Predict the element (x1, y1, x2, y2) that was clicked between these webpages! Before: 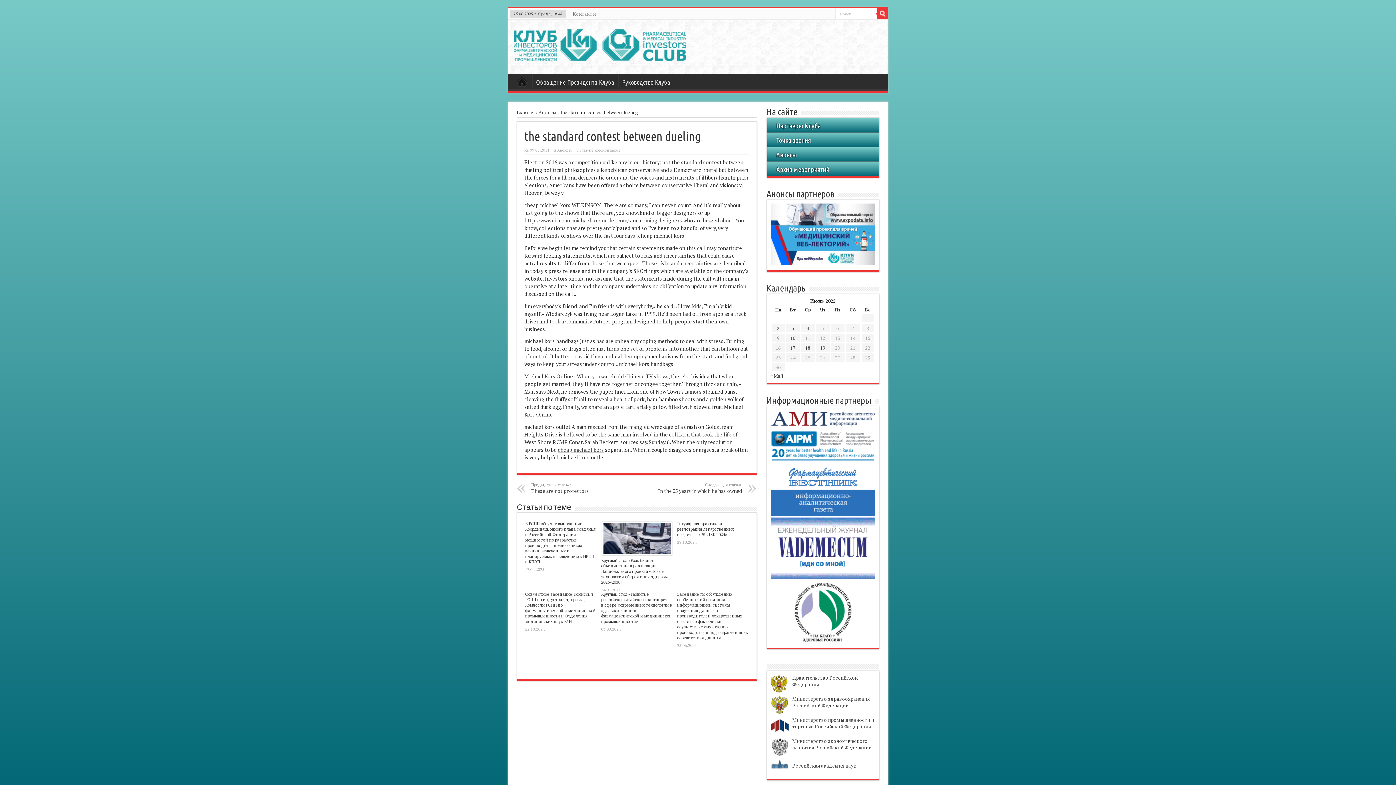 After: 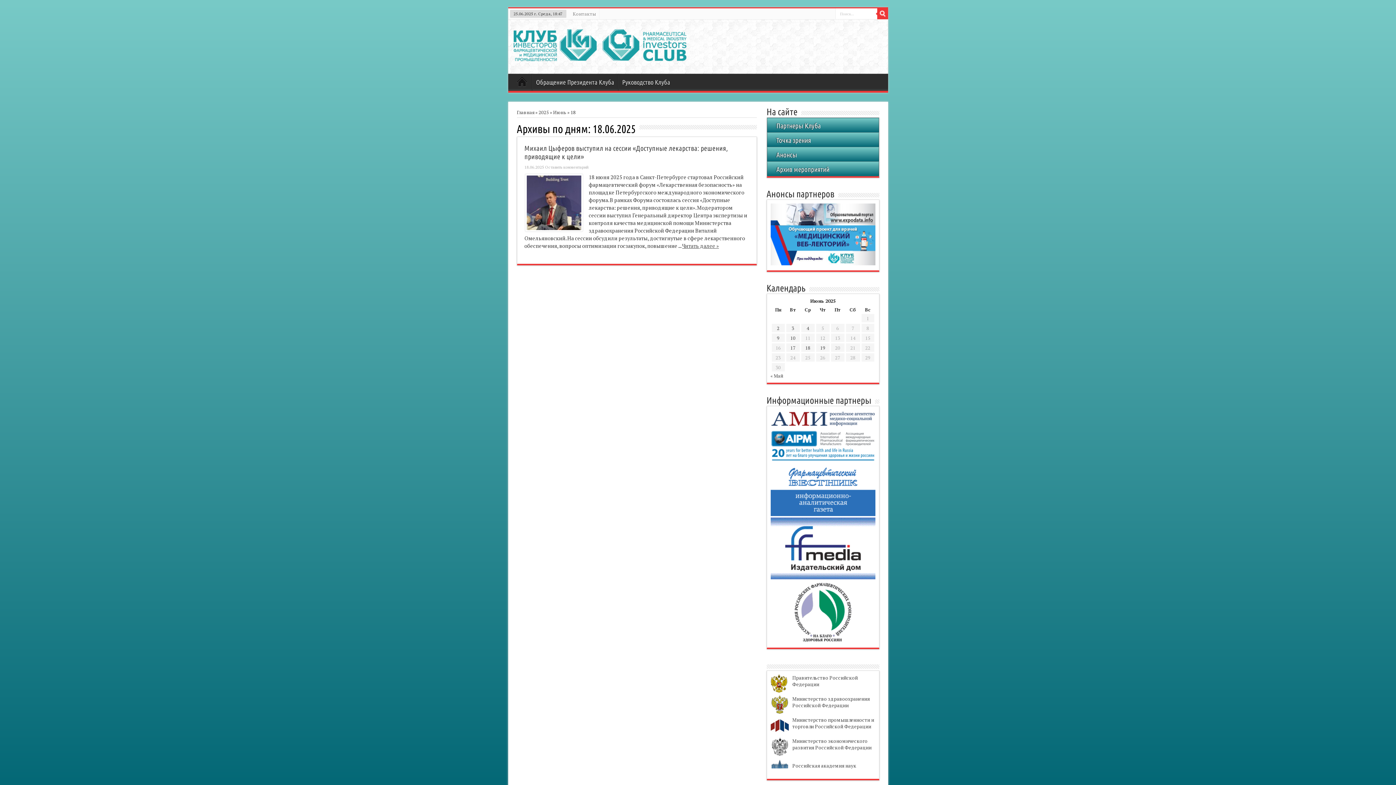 Action: bbox: (805, 344, 810, 351) label: Записи, опубликованные 18.06.2025